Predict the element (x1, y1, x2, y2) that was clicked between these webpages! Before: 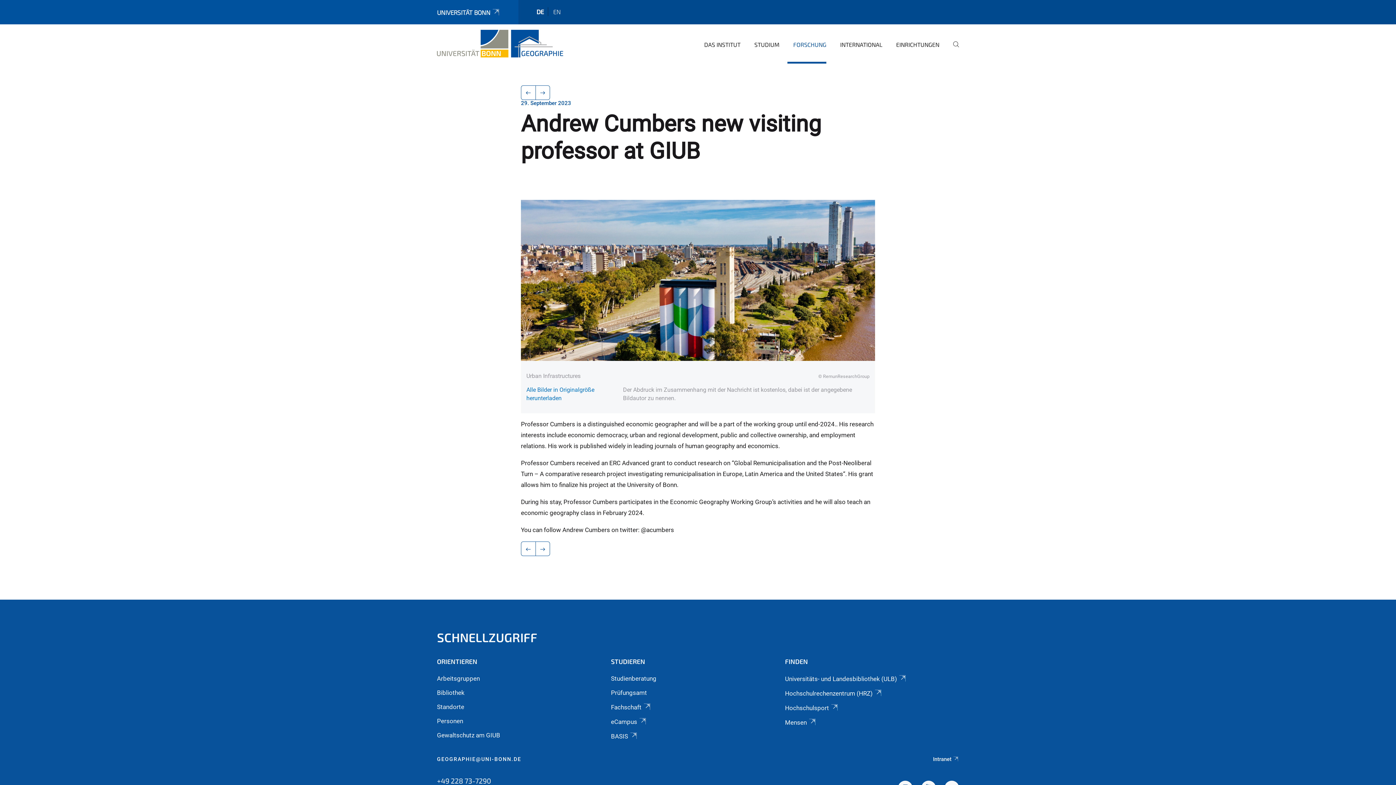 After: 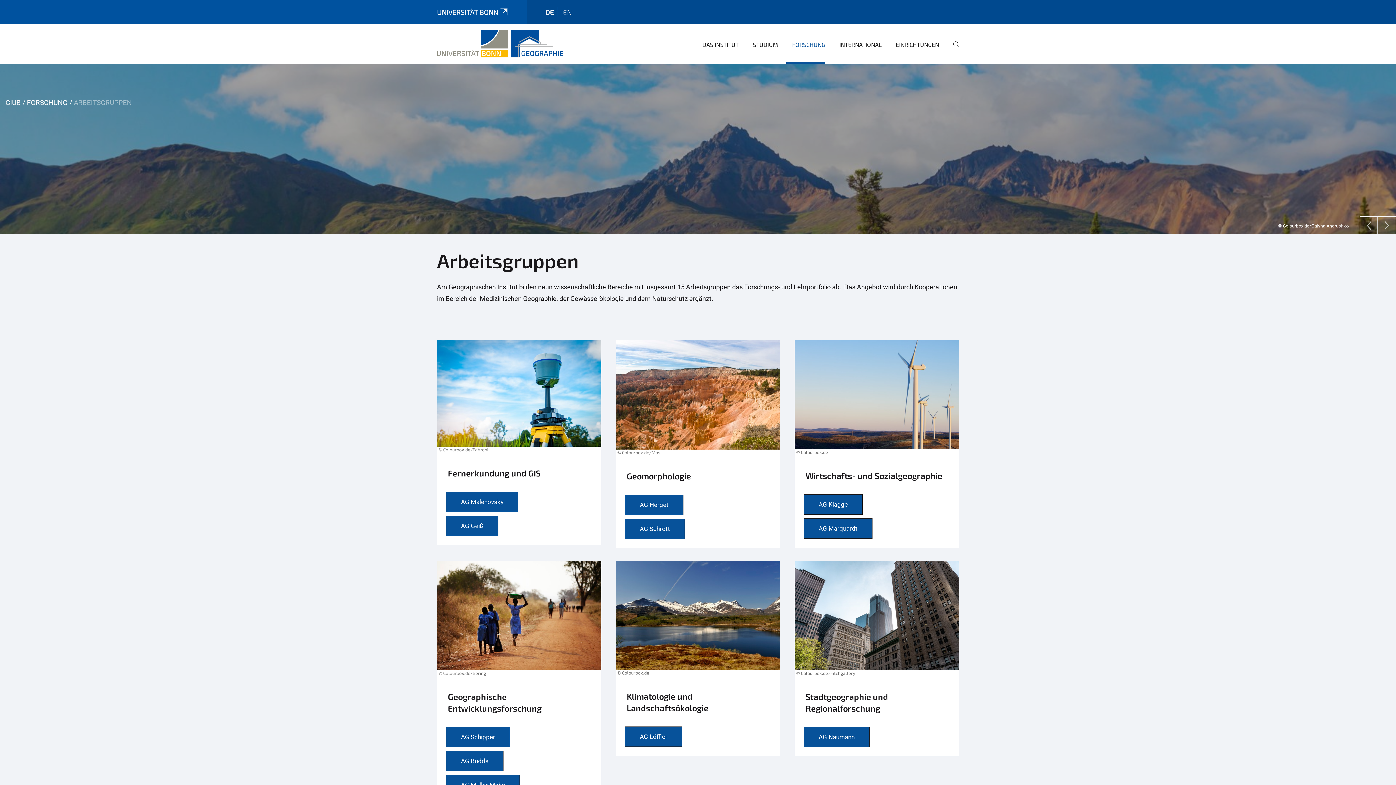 Action: label: Arbeitsgruppen bbox: (437, 675, 480, 682)